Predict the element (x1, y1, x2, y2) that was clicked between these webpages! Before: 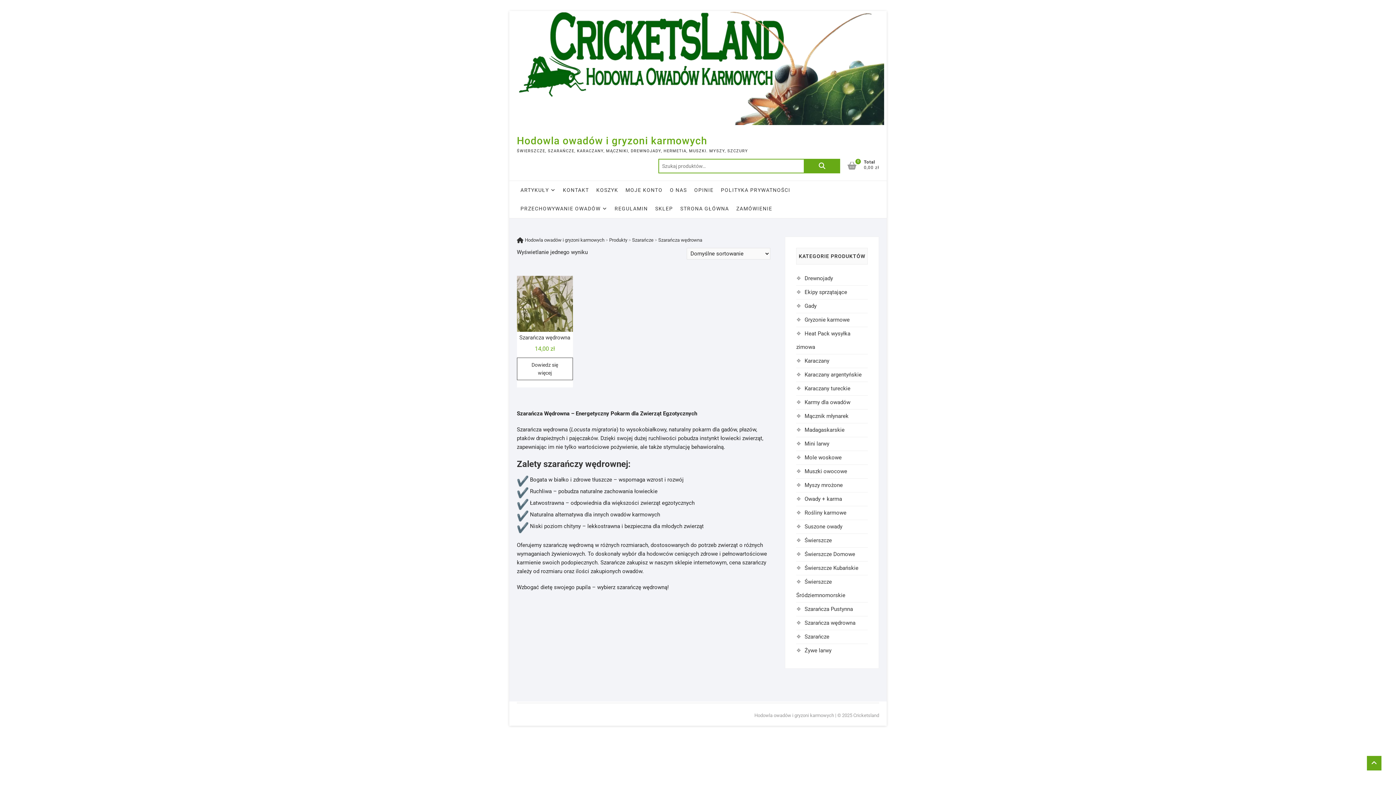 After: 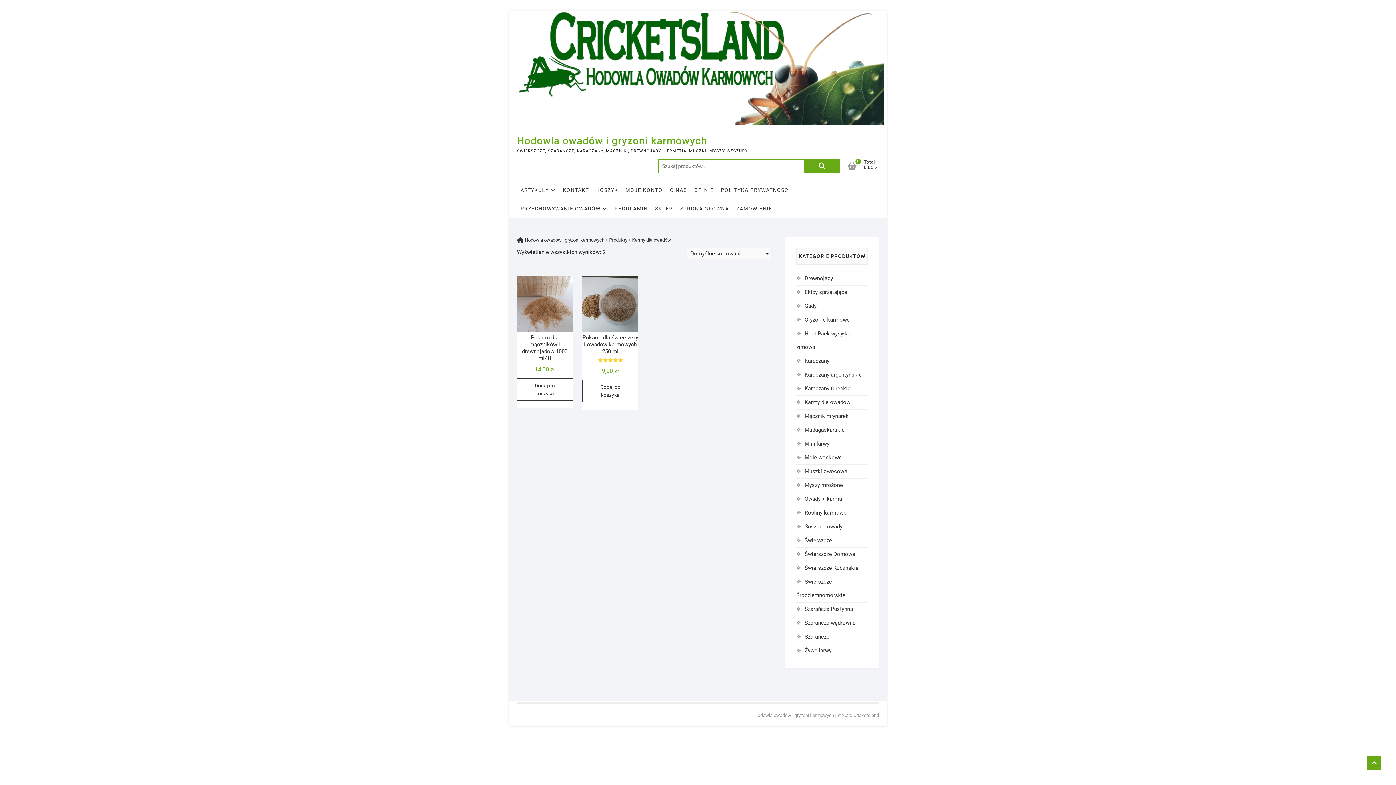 Action: label: Karmy dla owadów bbox: (804, 399, 850, 405)